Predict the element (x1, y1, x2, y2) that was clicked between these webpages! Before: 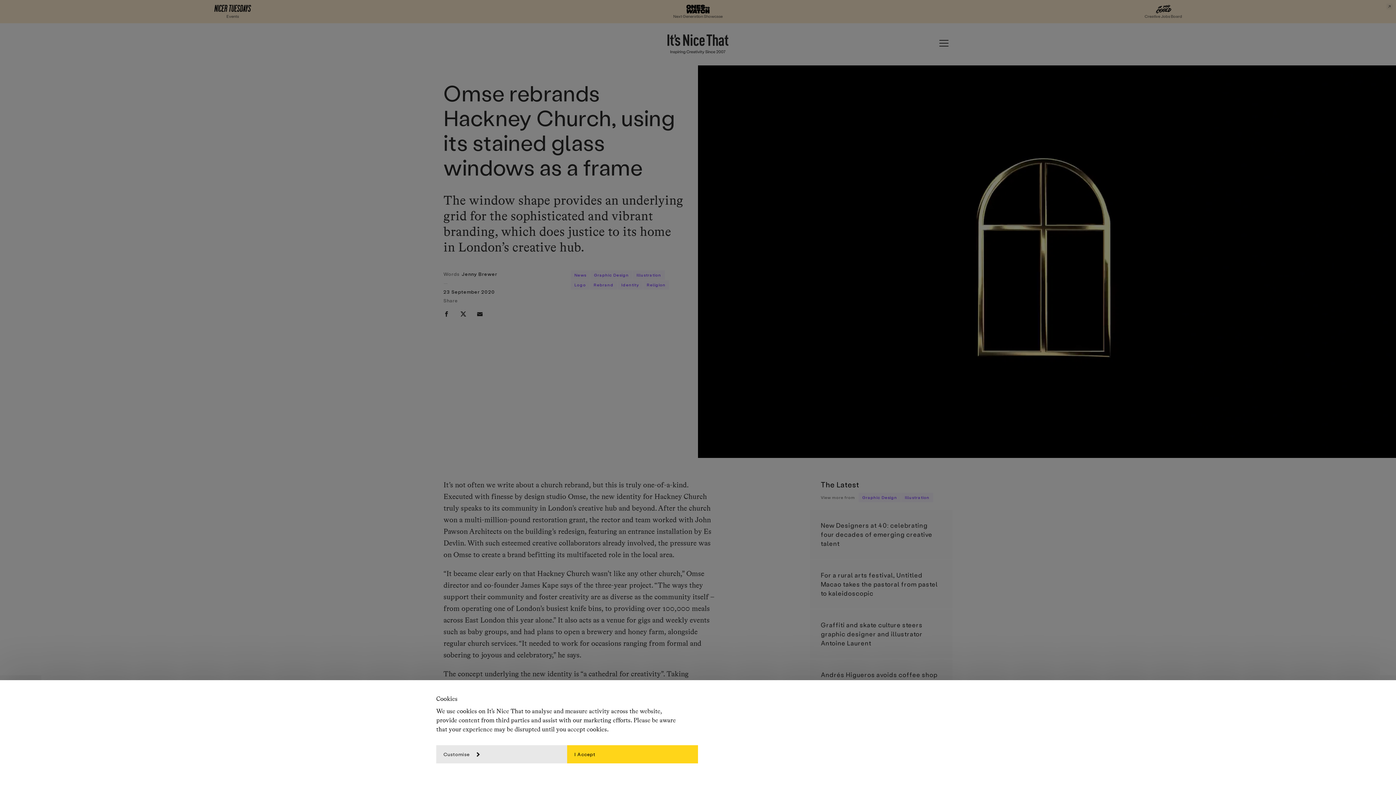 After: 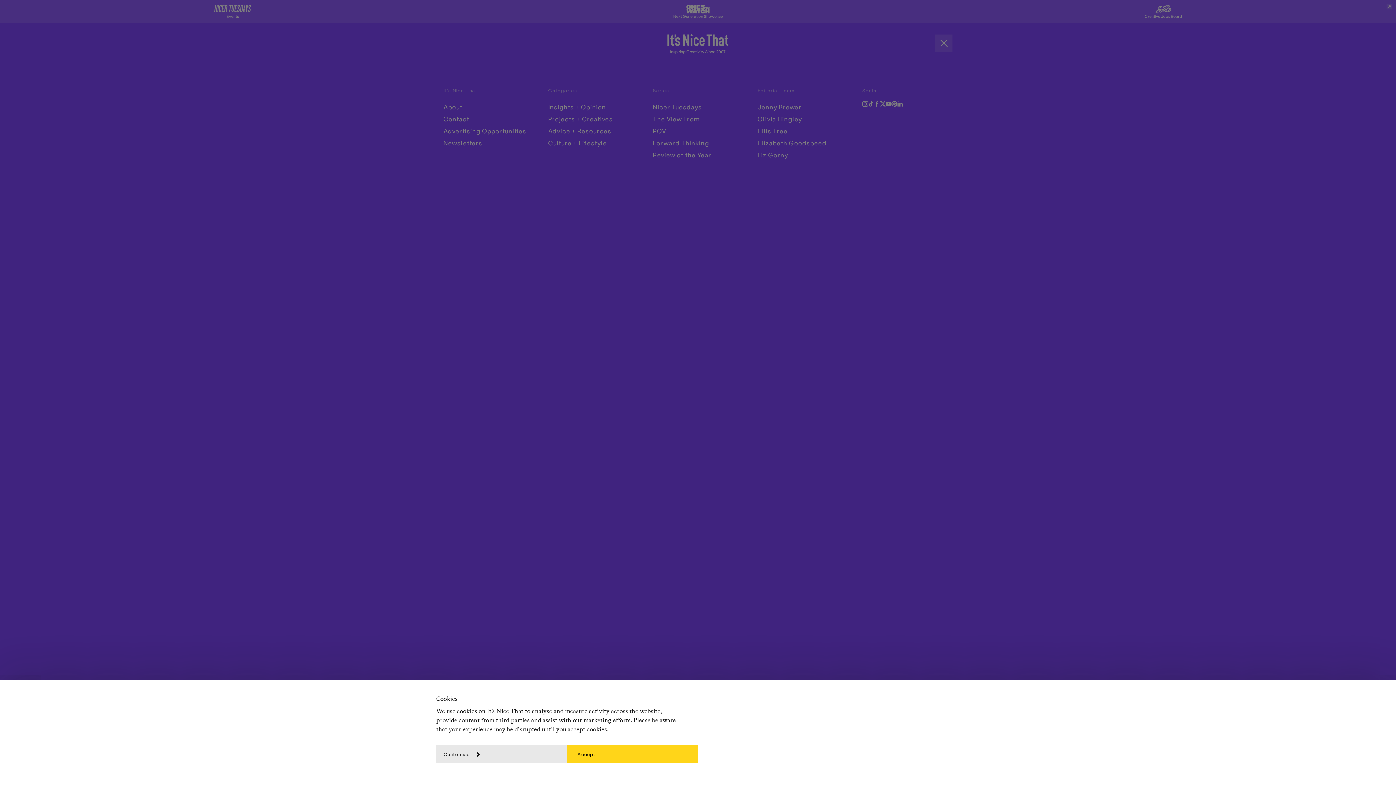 Action: bbox: (935, 34, 952, 52) label: Menu